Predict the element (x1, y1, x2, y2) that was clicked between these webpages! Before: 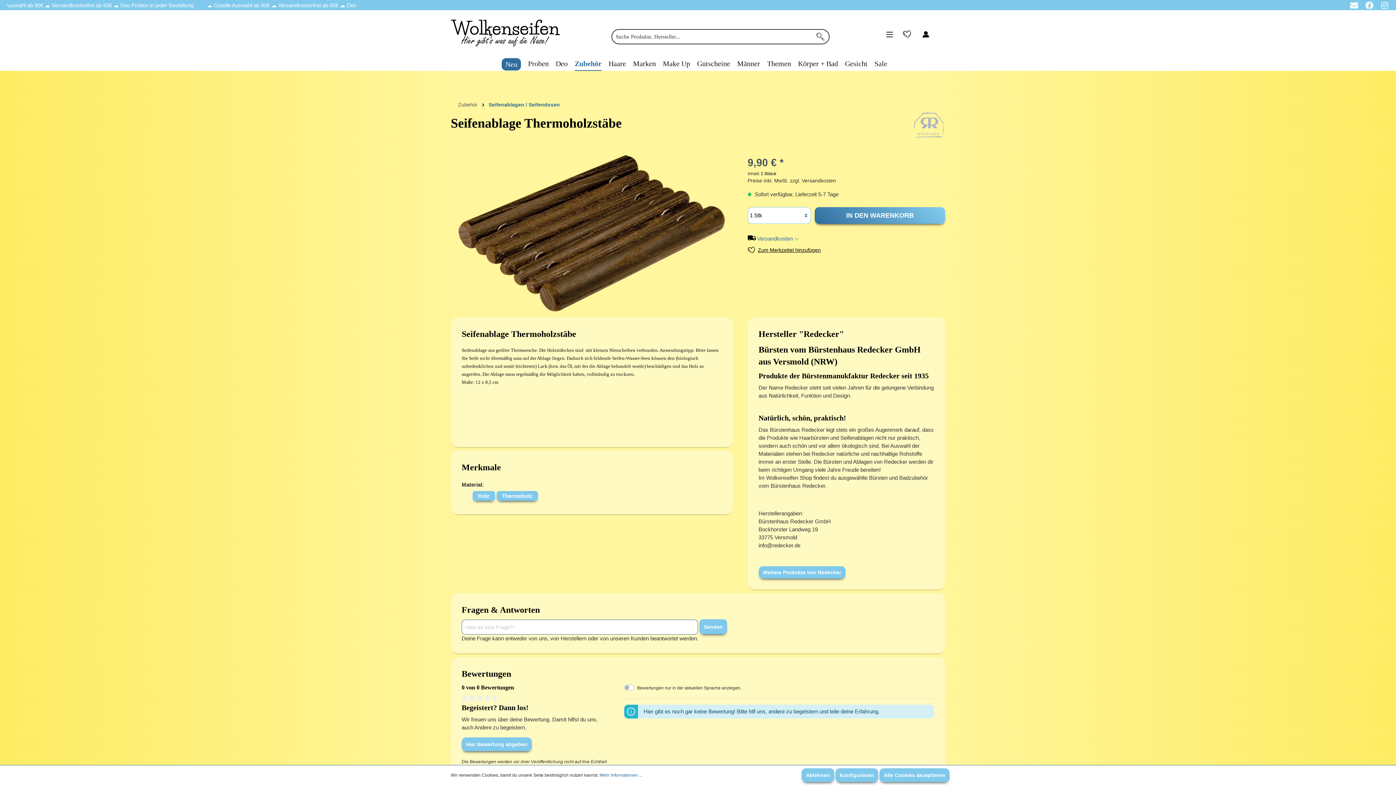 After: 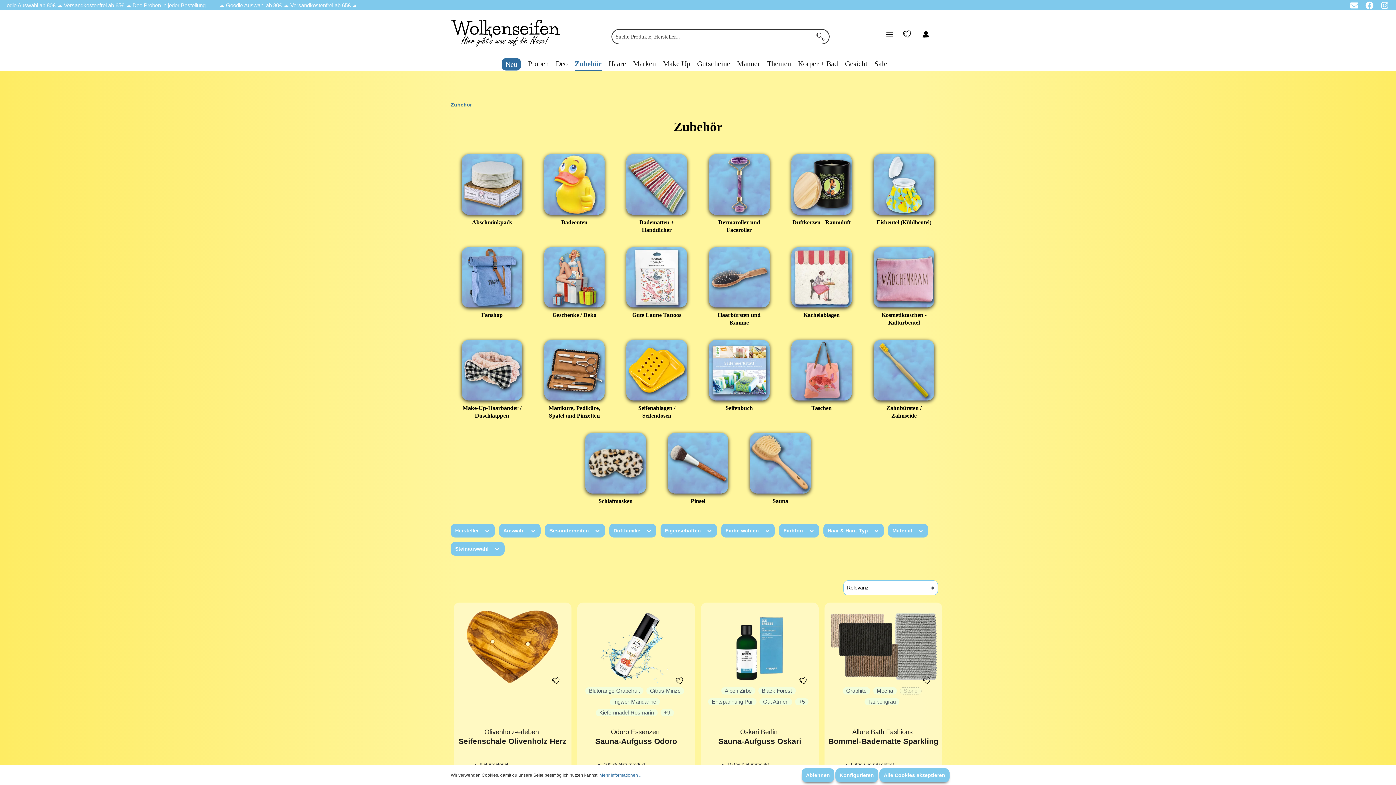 Action: bbox: (574, 58, 608, 70) label: Zubehör